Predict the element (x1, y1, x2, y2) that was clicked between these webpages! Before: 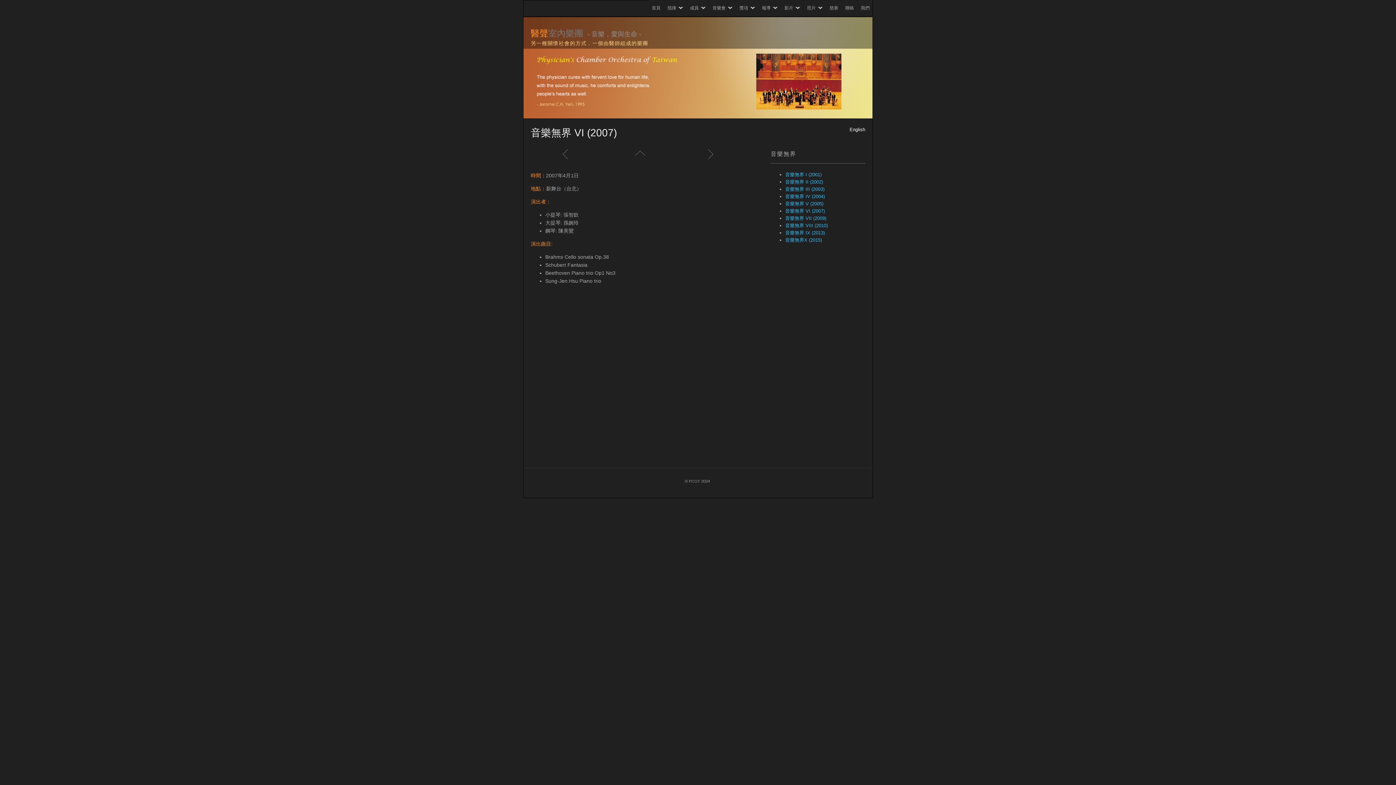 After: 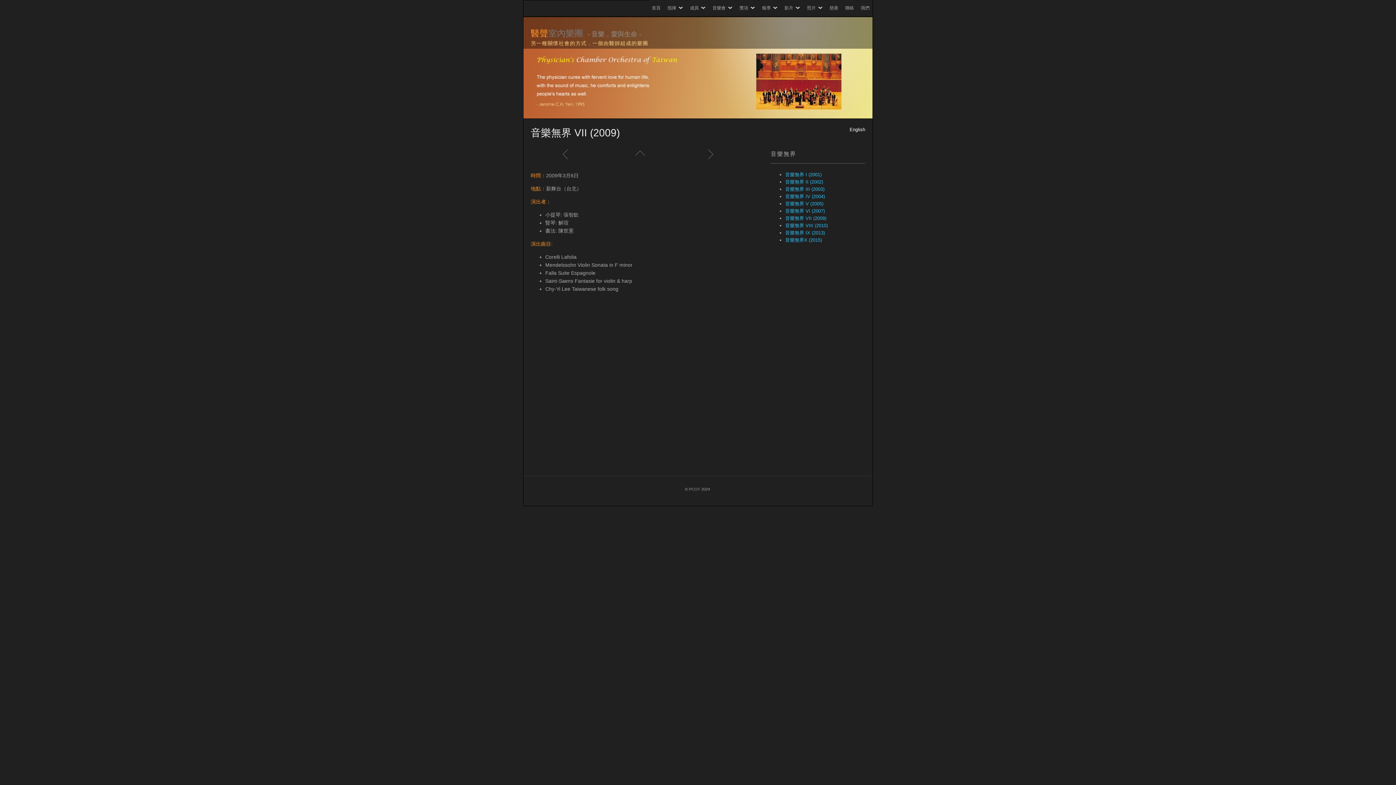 Action: label: 音樂無界 VII (2009) bbox: (785, 215, 826, 221)